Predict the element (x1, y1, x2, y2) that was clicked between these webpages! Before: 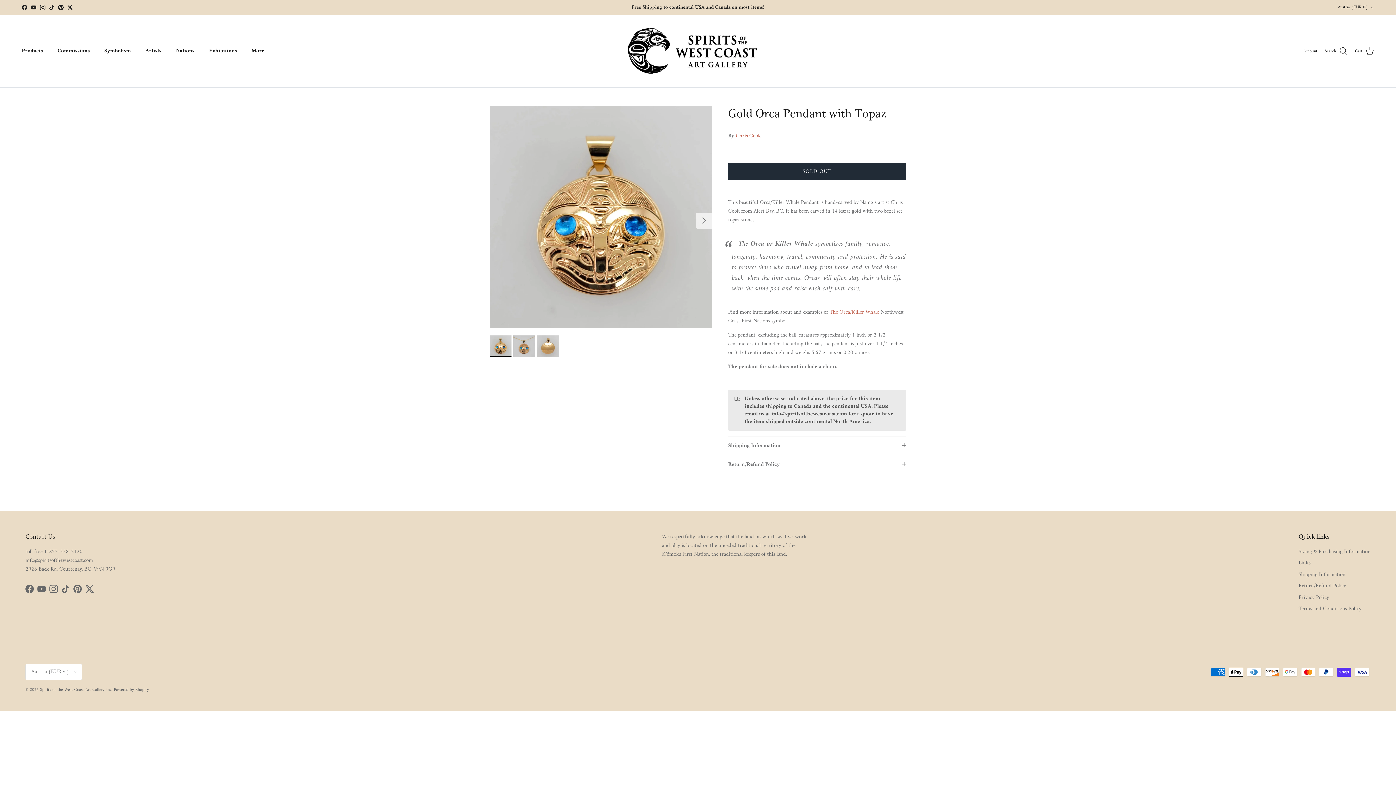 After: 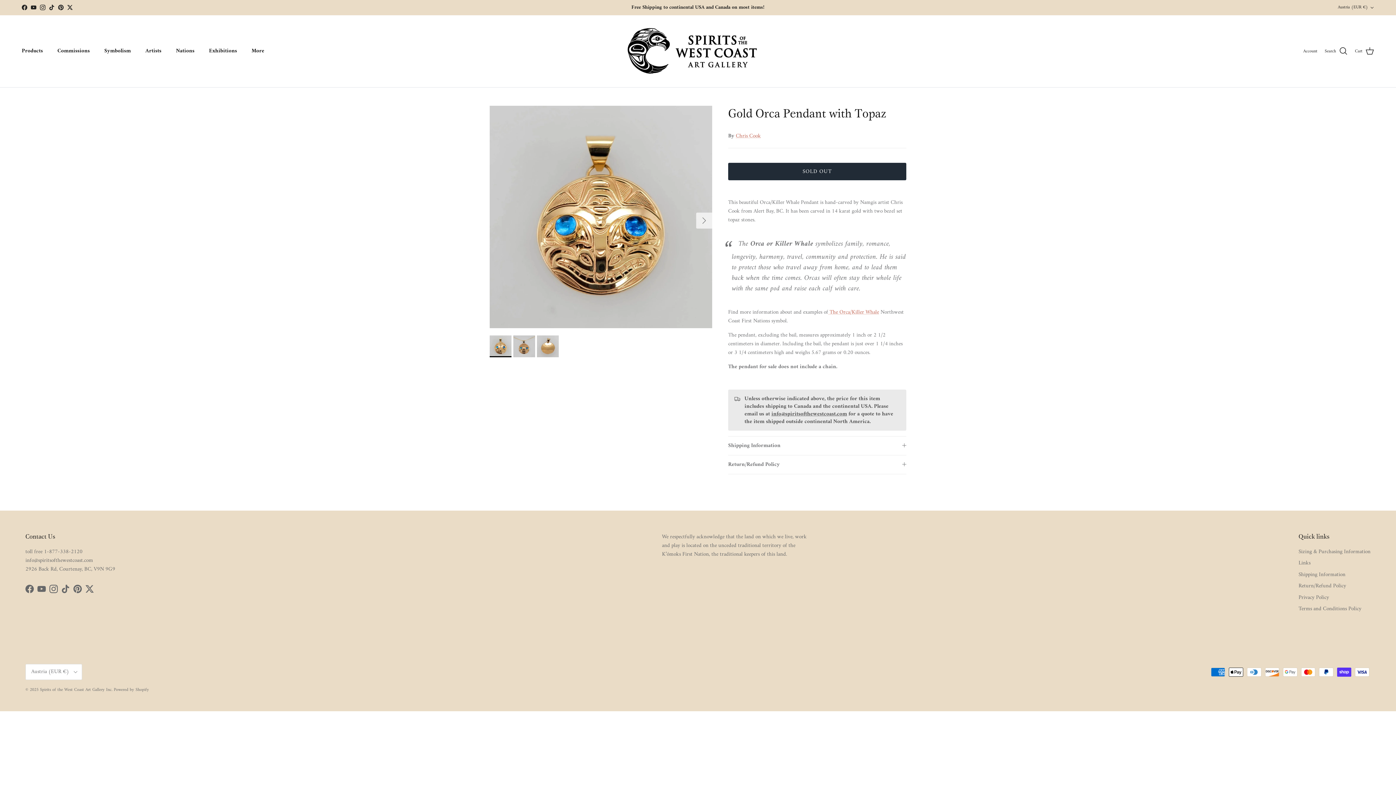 Action: bbox: (73, 584, 81, 593) label: Pinterest